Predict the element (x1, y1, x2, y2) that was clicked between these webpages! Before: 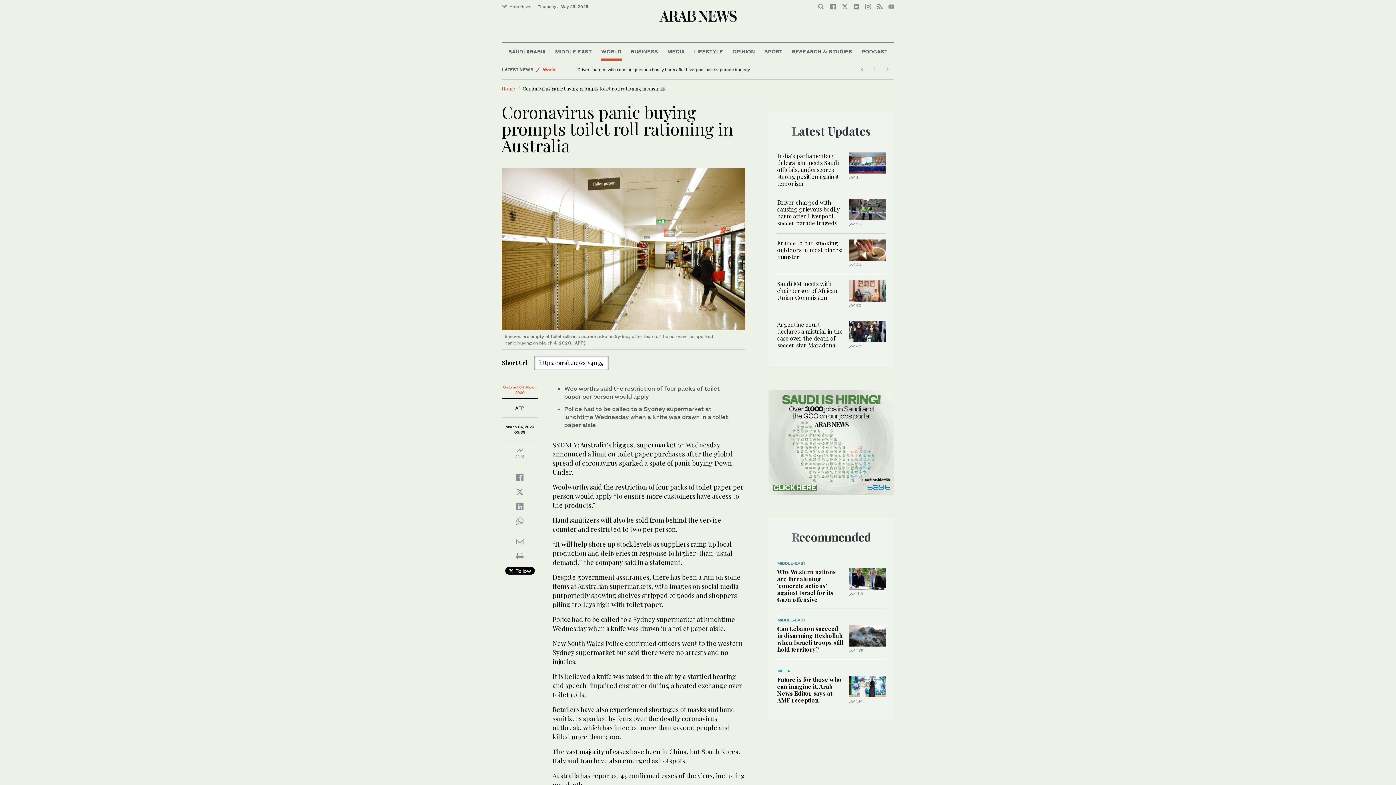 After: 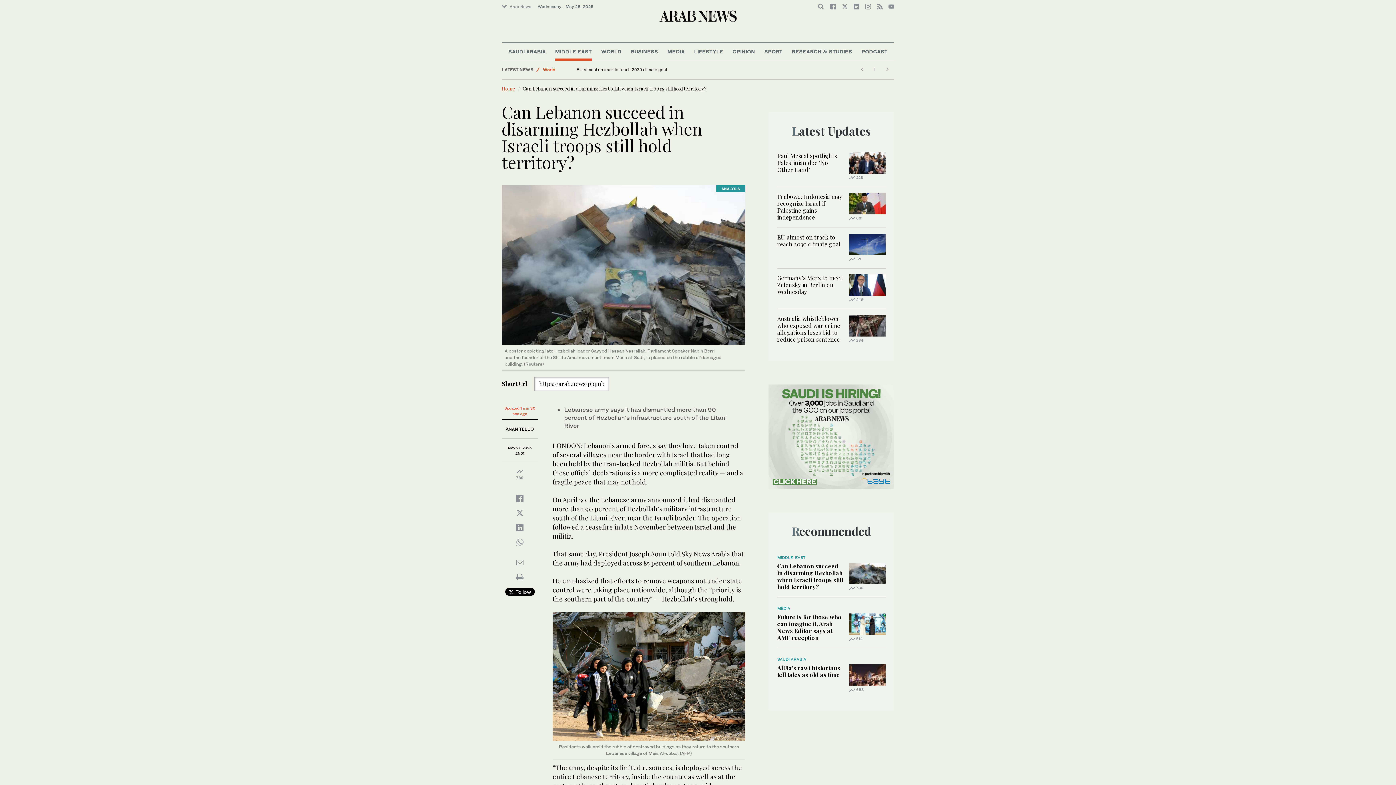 Action: bbox: (849, 631, 885, 639)